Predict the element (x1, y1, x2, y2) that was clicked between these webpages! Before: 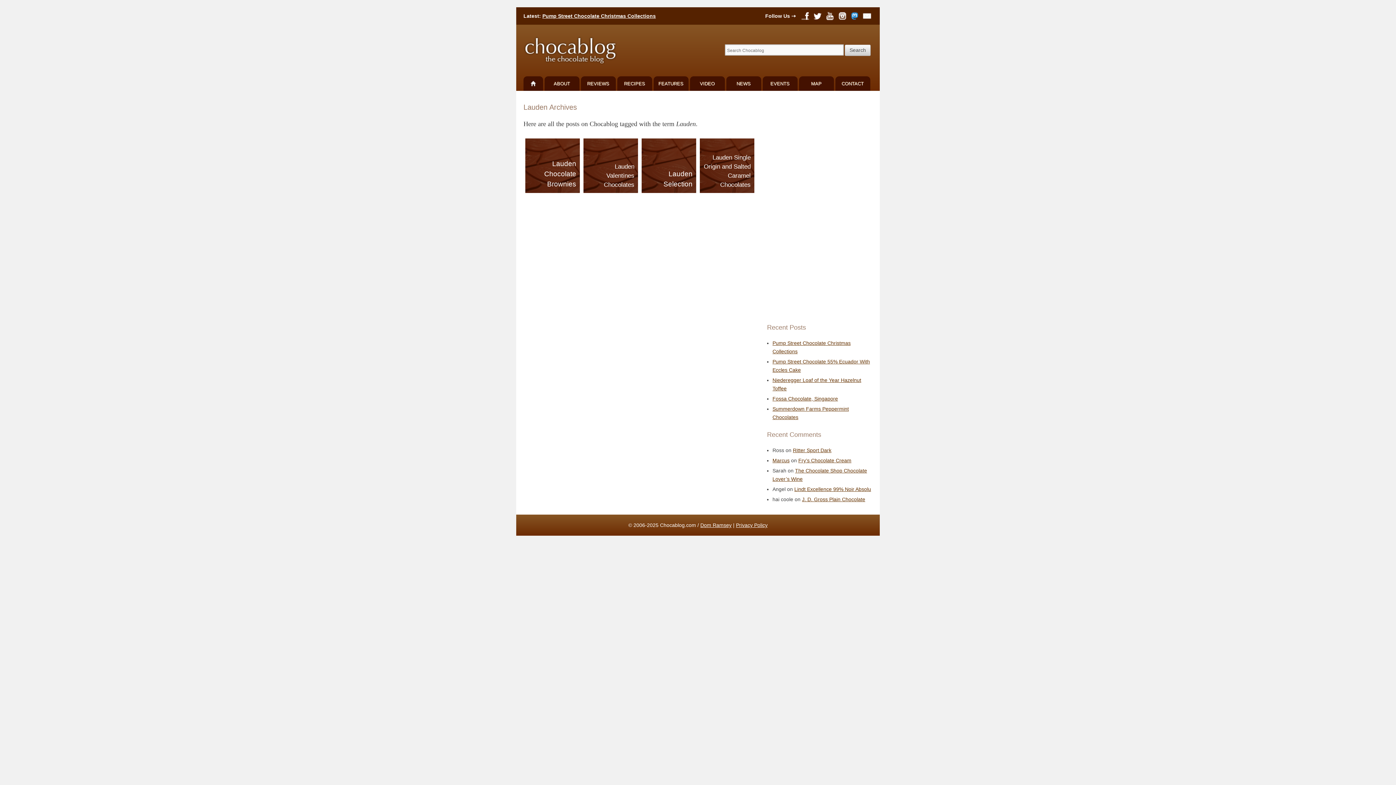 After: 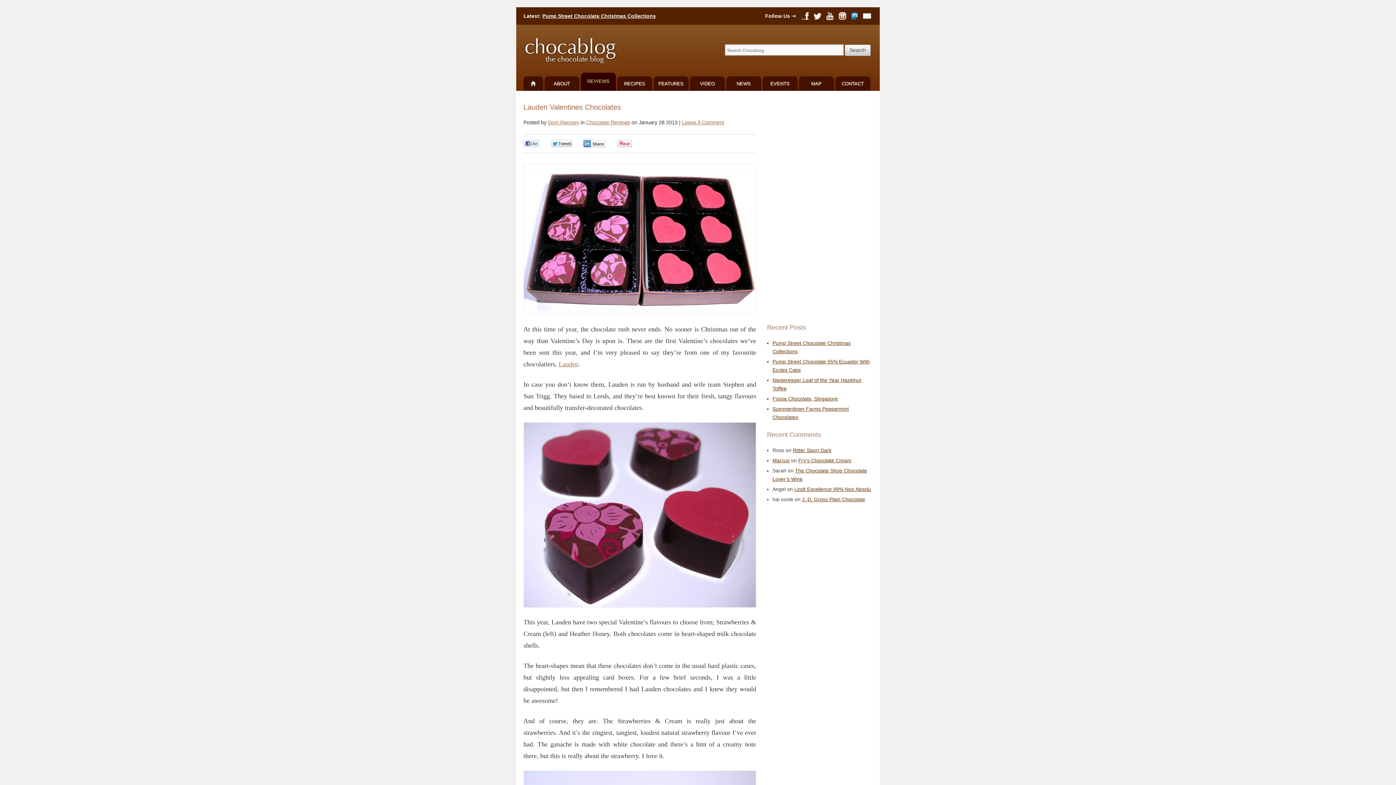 Action: label: Lauden Valentines Chocolates bbox: (583, 138, 638, 193)